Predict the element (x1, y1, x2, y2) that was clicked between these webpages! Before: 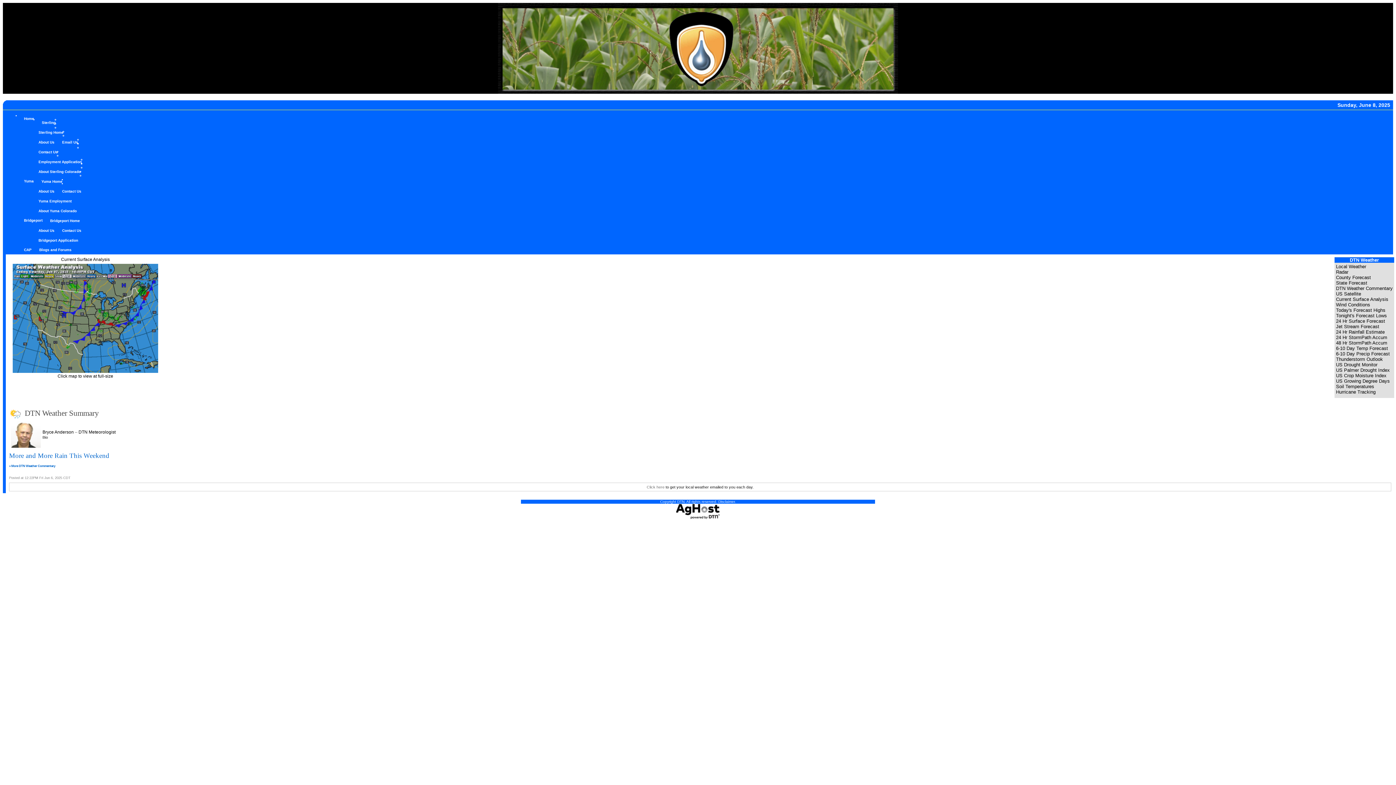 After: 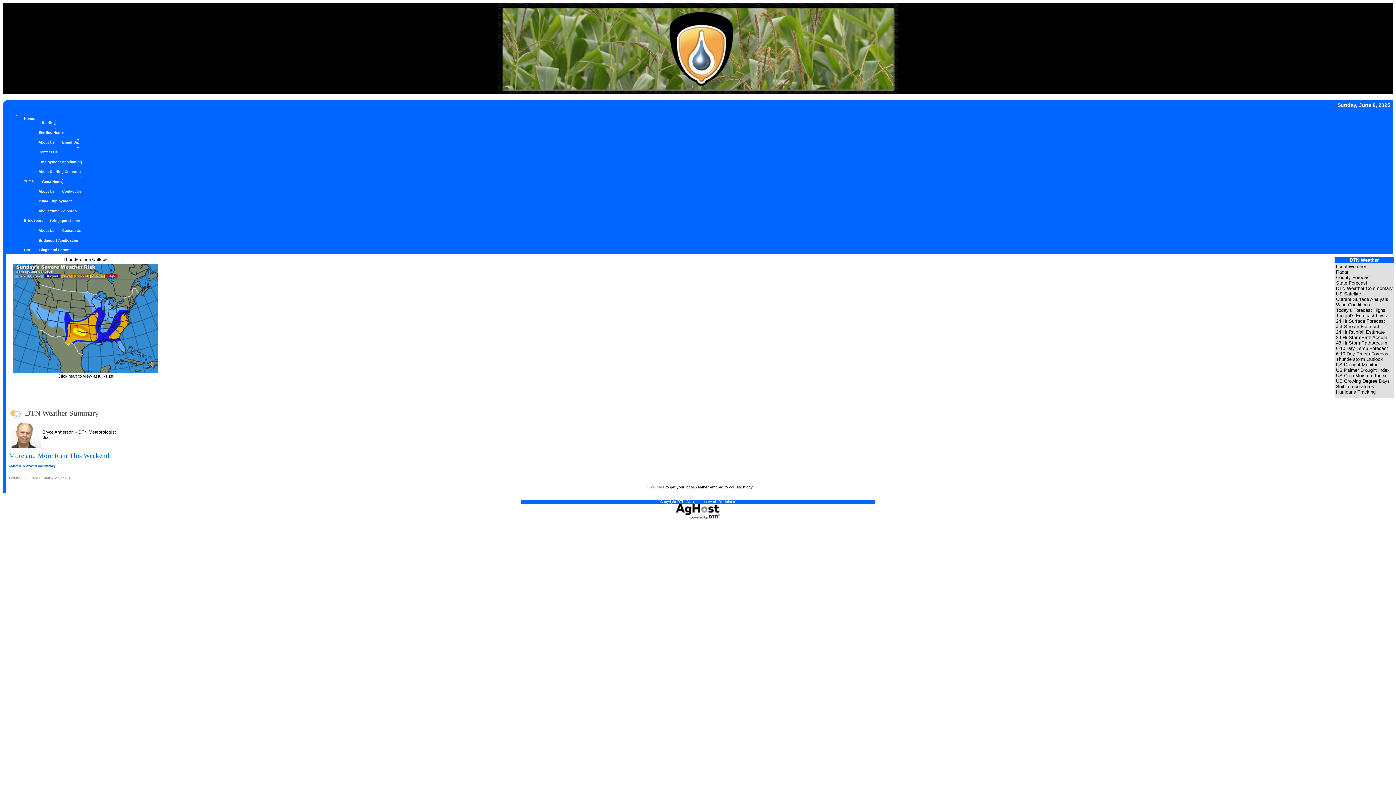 Action: label: Thunderstorm Outlook bbox: (1336, 356, 1383, 362)